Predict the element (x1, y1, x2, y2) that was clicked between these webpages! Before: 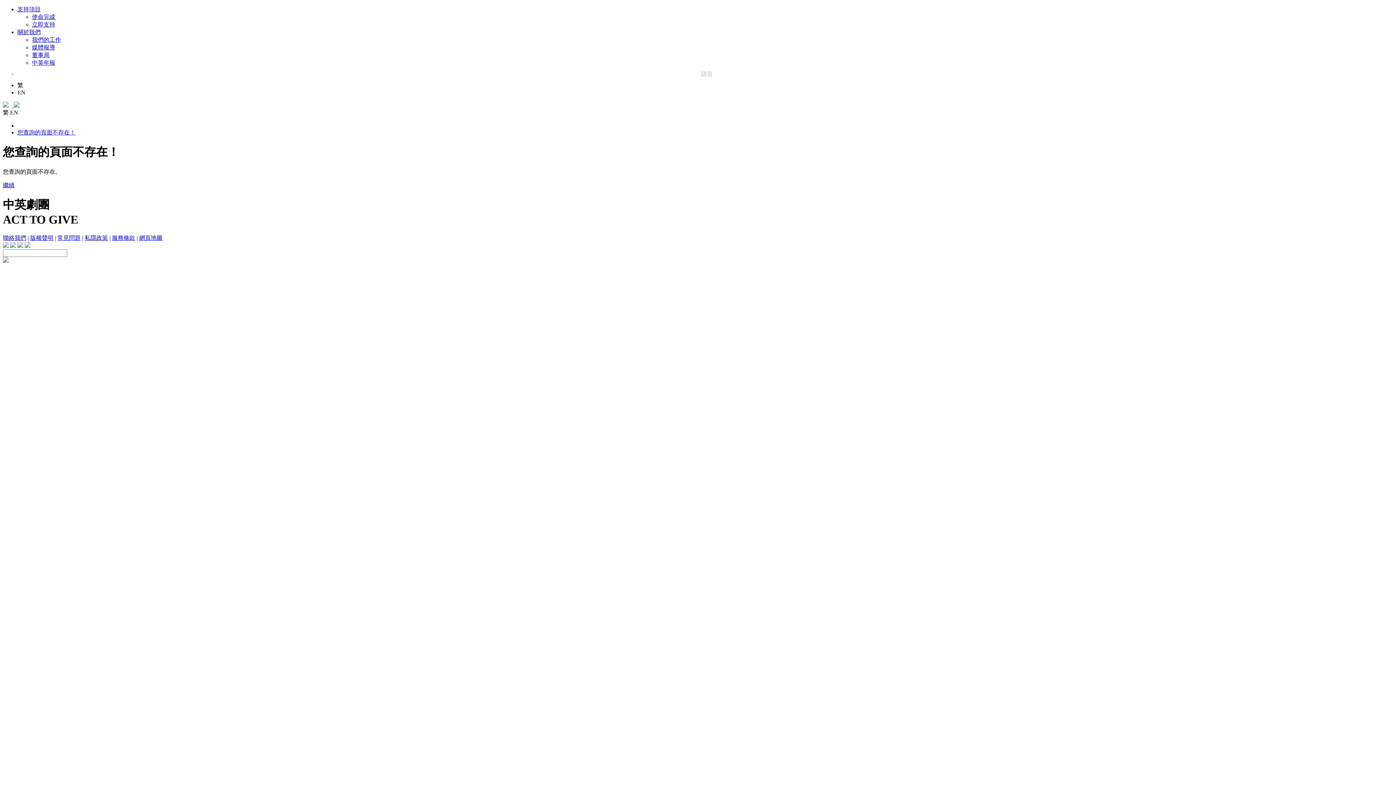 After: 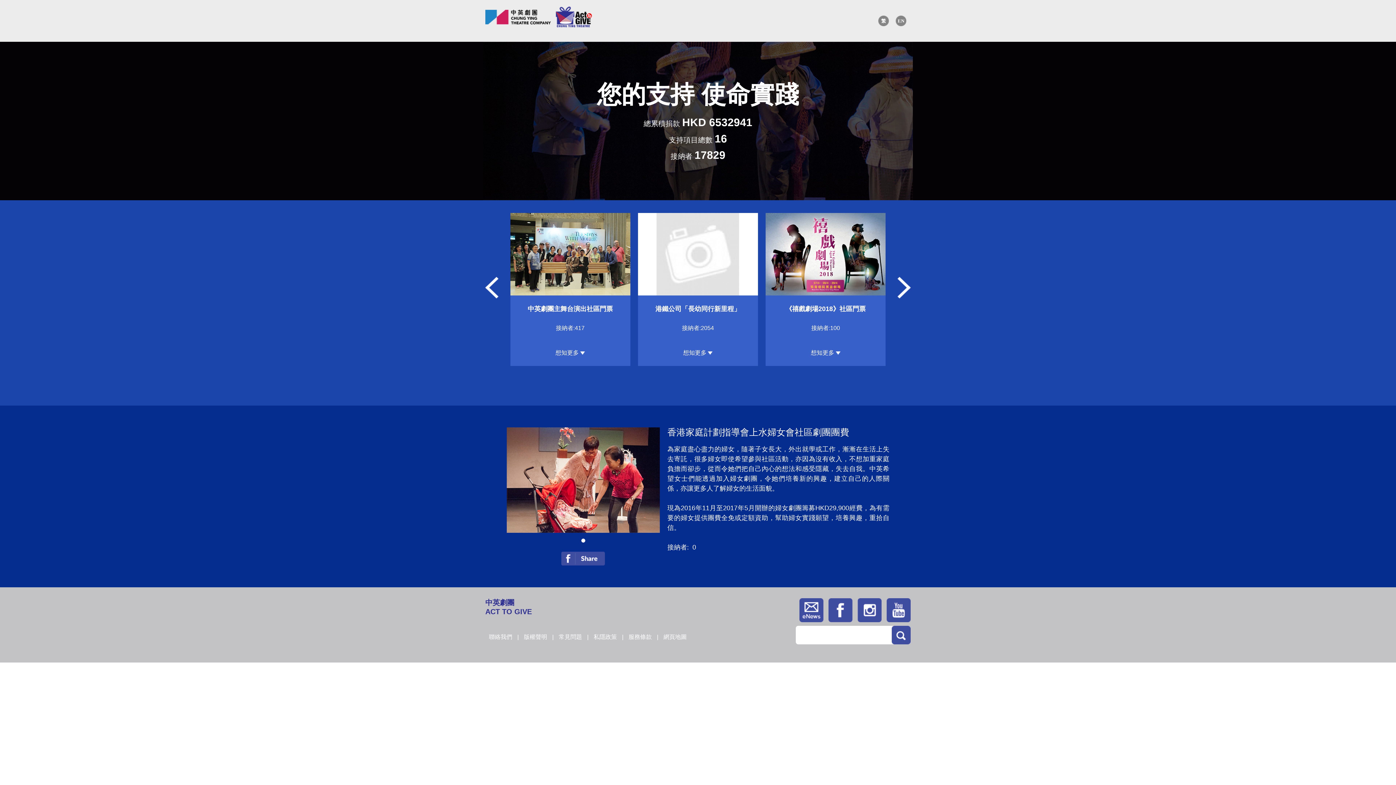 Action: bbox: (32, 13, 55, 20) label: 使命完成